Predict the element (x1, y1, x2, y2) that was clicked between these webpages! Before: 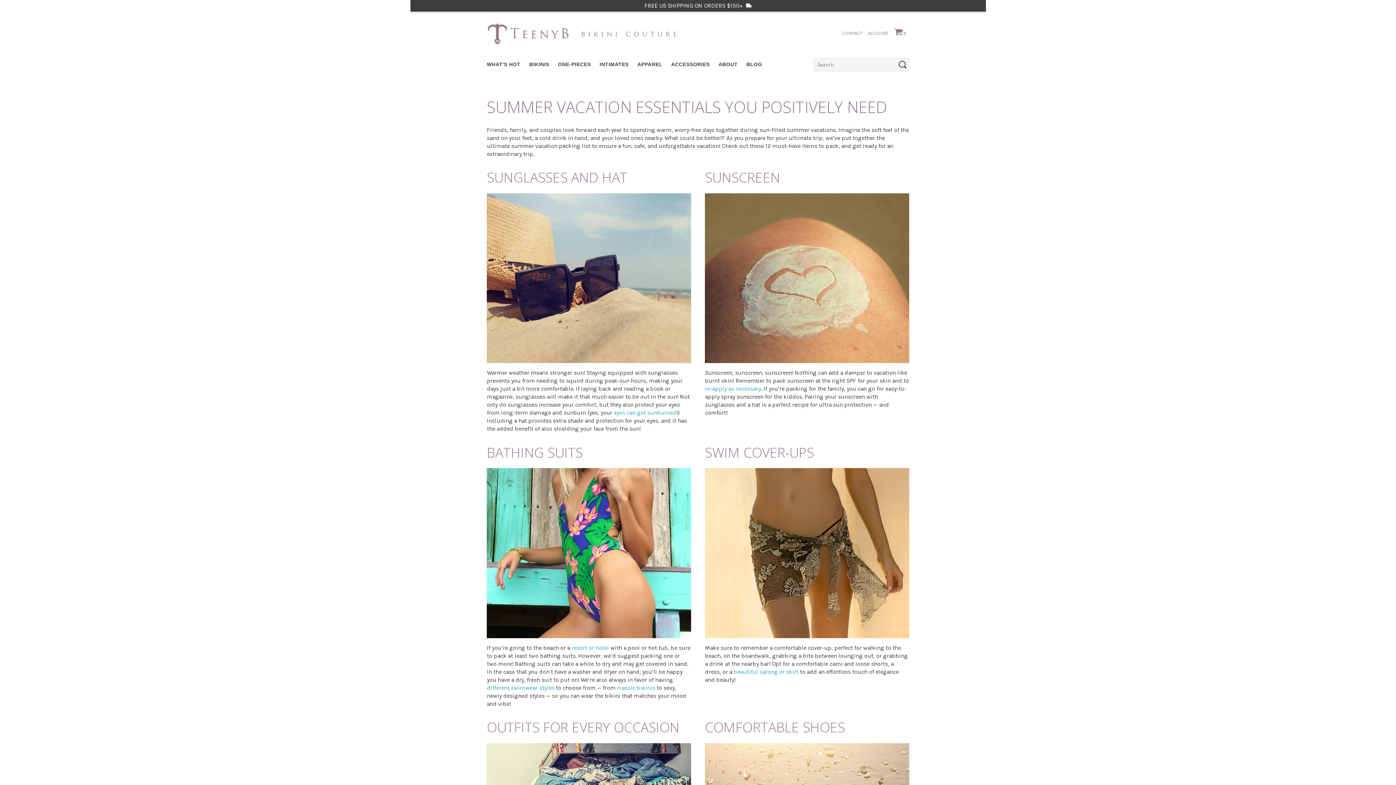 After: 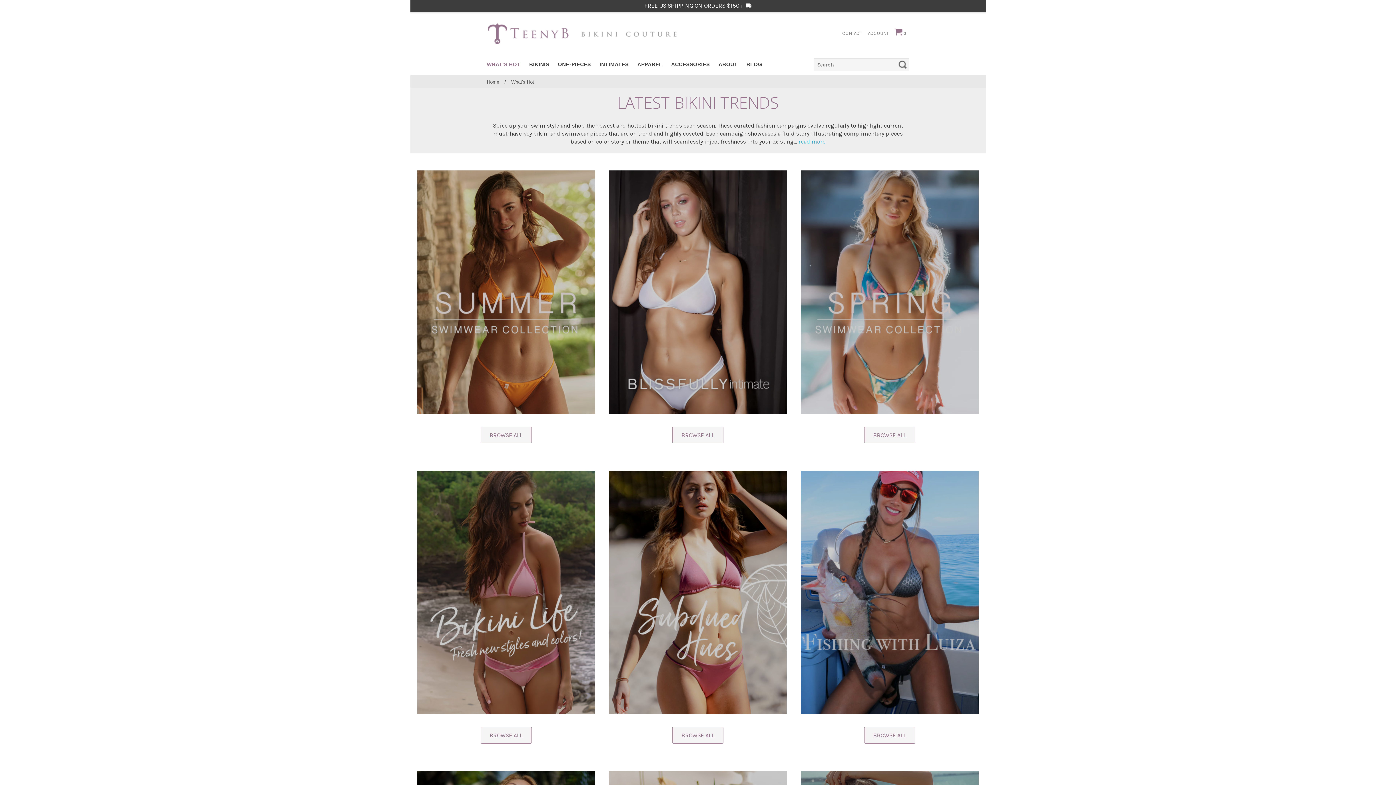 Action: bbox: (486, 53, 520, 75) label: WHAT'S HOT